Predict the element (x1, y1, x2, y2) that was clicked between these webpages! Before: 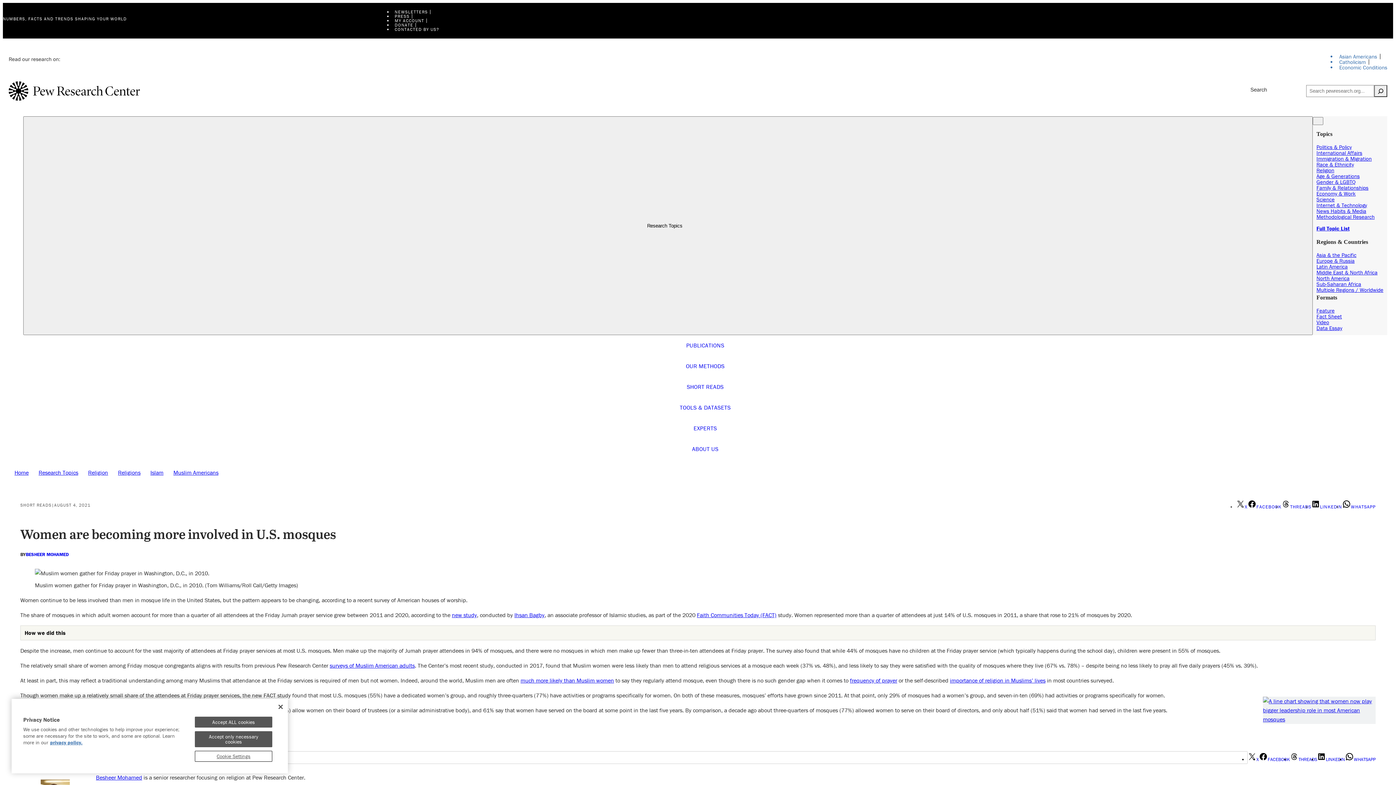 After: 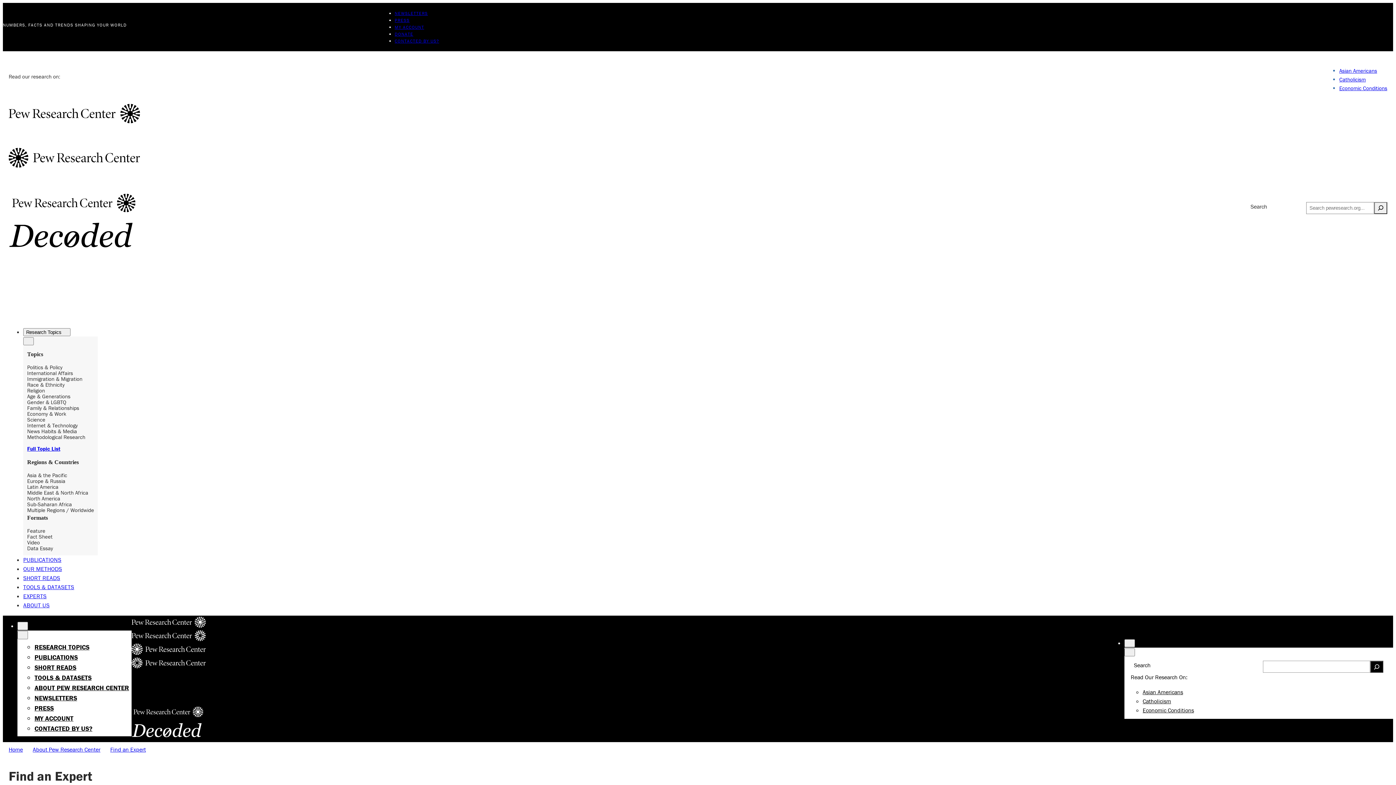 Action: label: EXPERTS bbox: (23, 418, 1387, 438)